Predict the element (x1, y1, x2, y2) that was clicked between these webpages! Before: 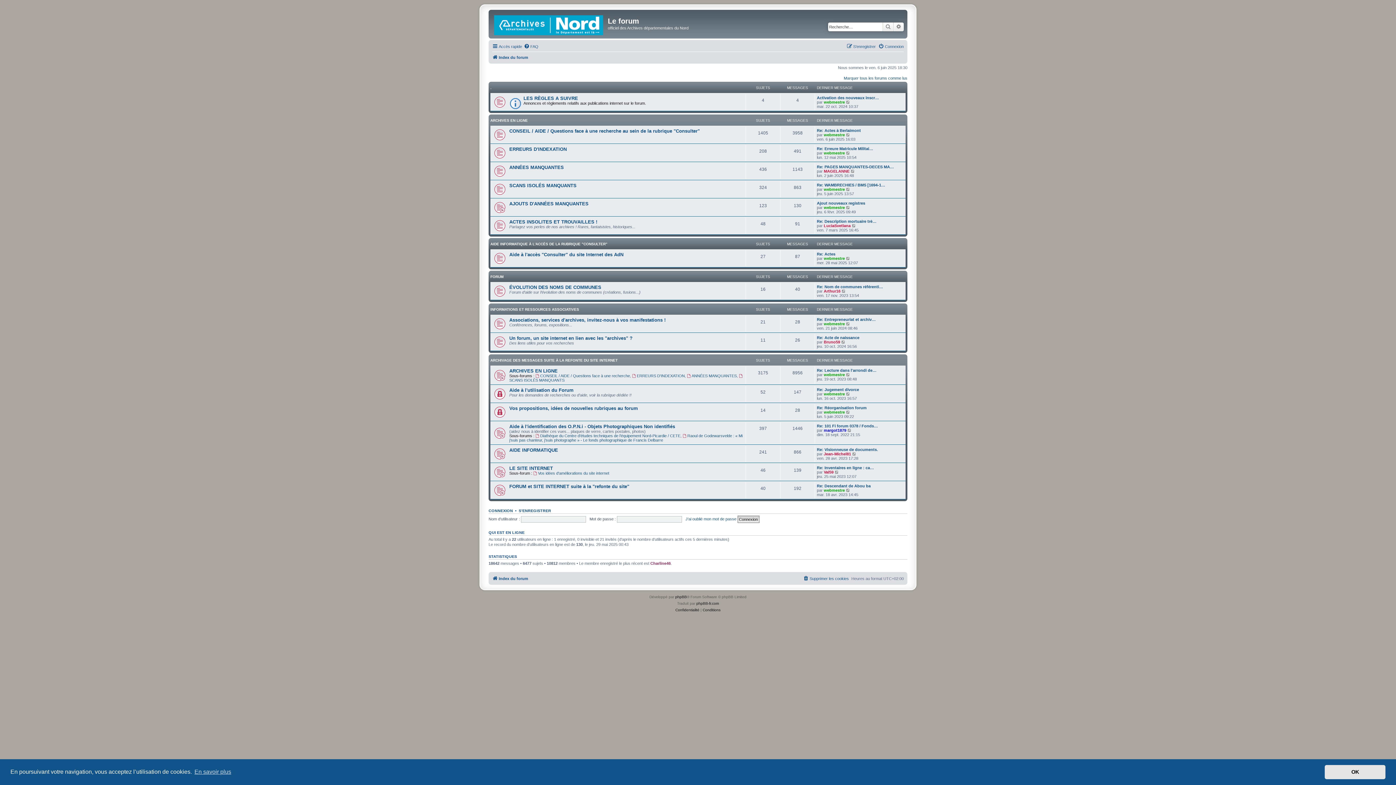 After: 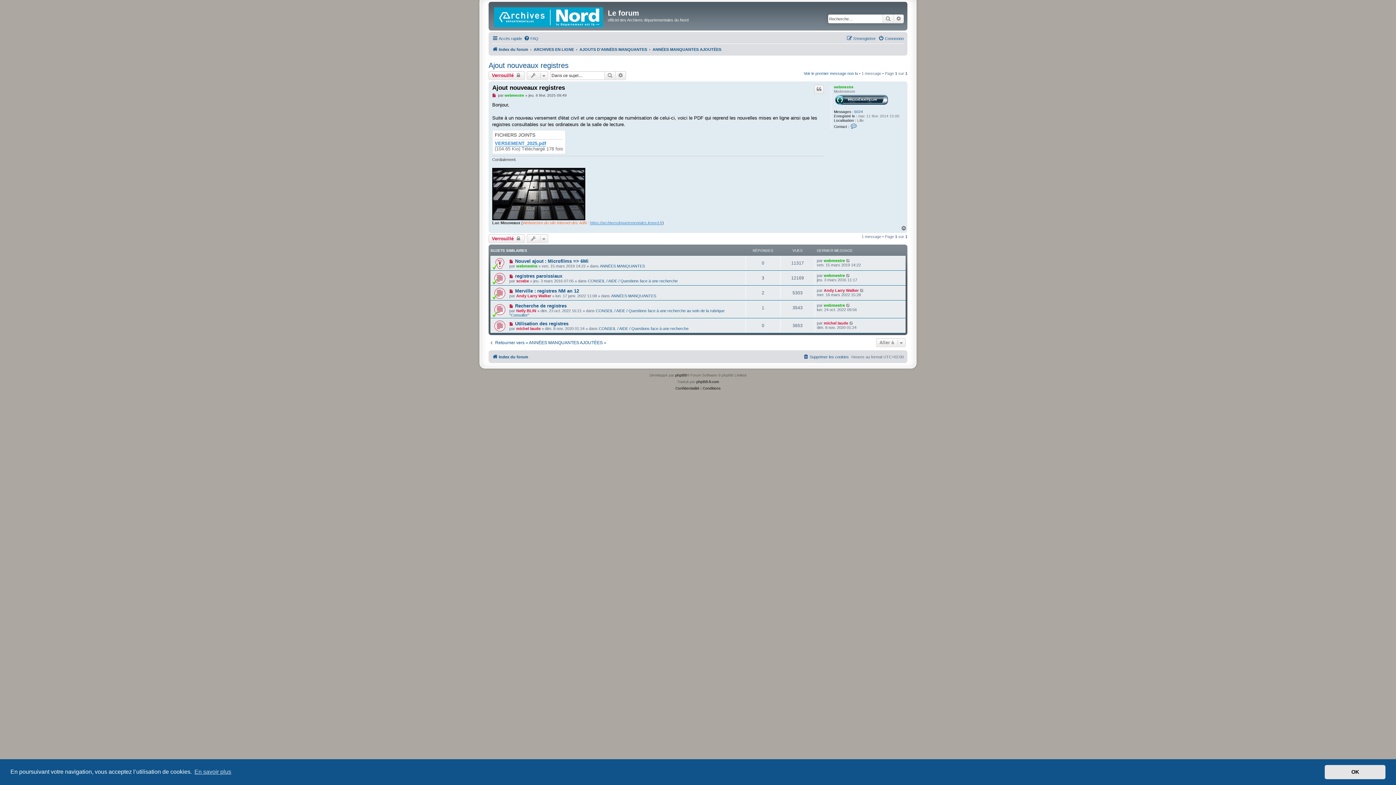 Action: bbox: (846, 205, 850, 209) label: Voir le dernier message